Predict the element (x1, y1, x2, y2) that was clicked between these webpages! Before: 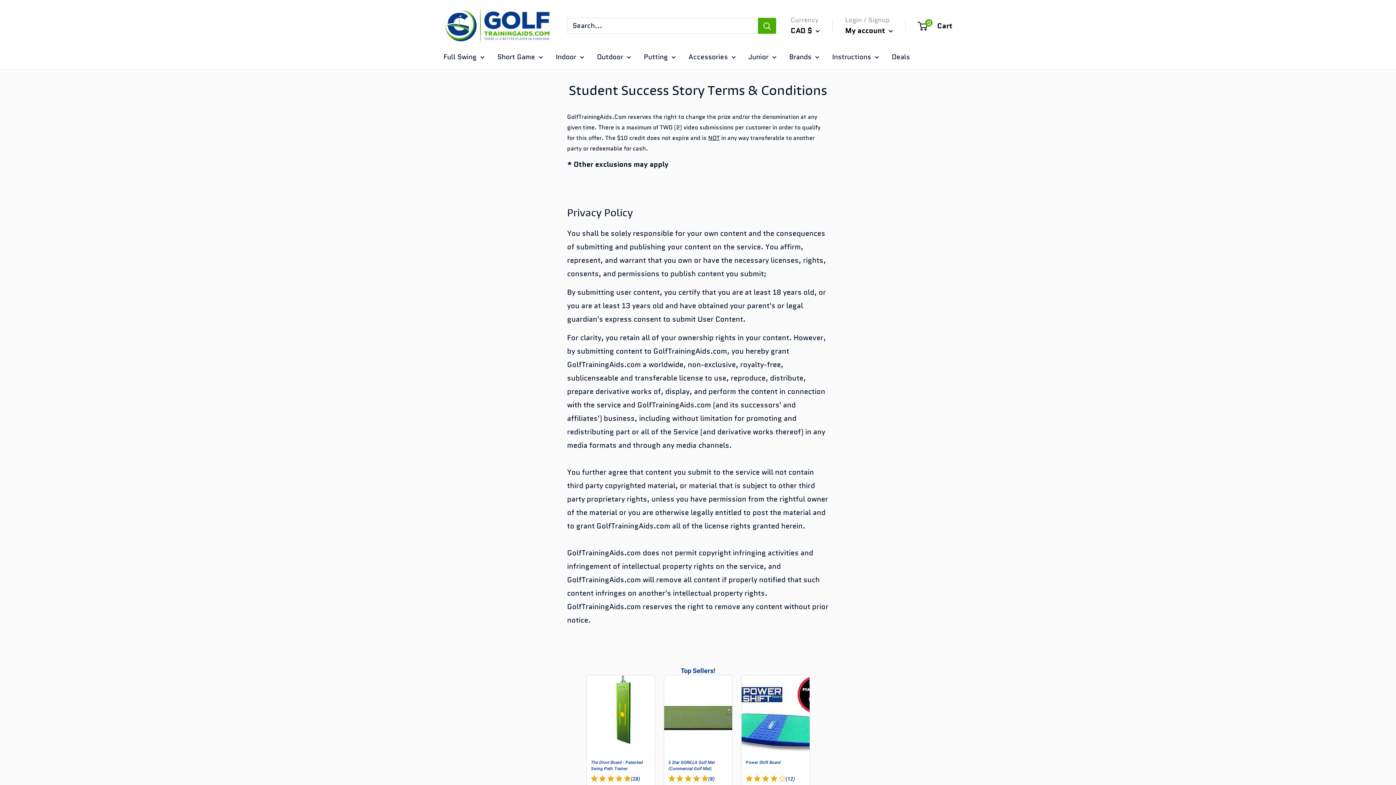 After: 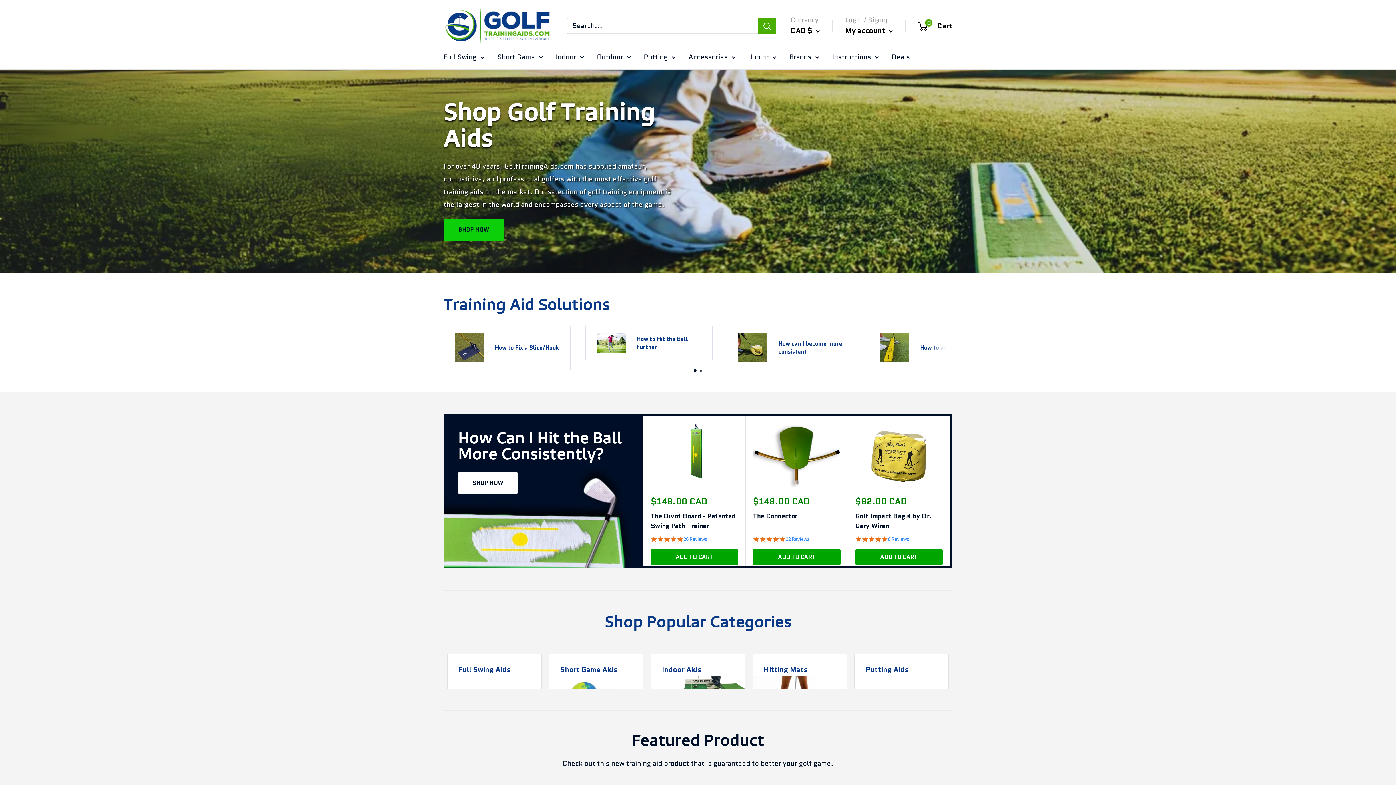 Action: label: Golf Training Aids bbox: (443, 7, 552, 44)